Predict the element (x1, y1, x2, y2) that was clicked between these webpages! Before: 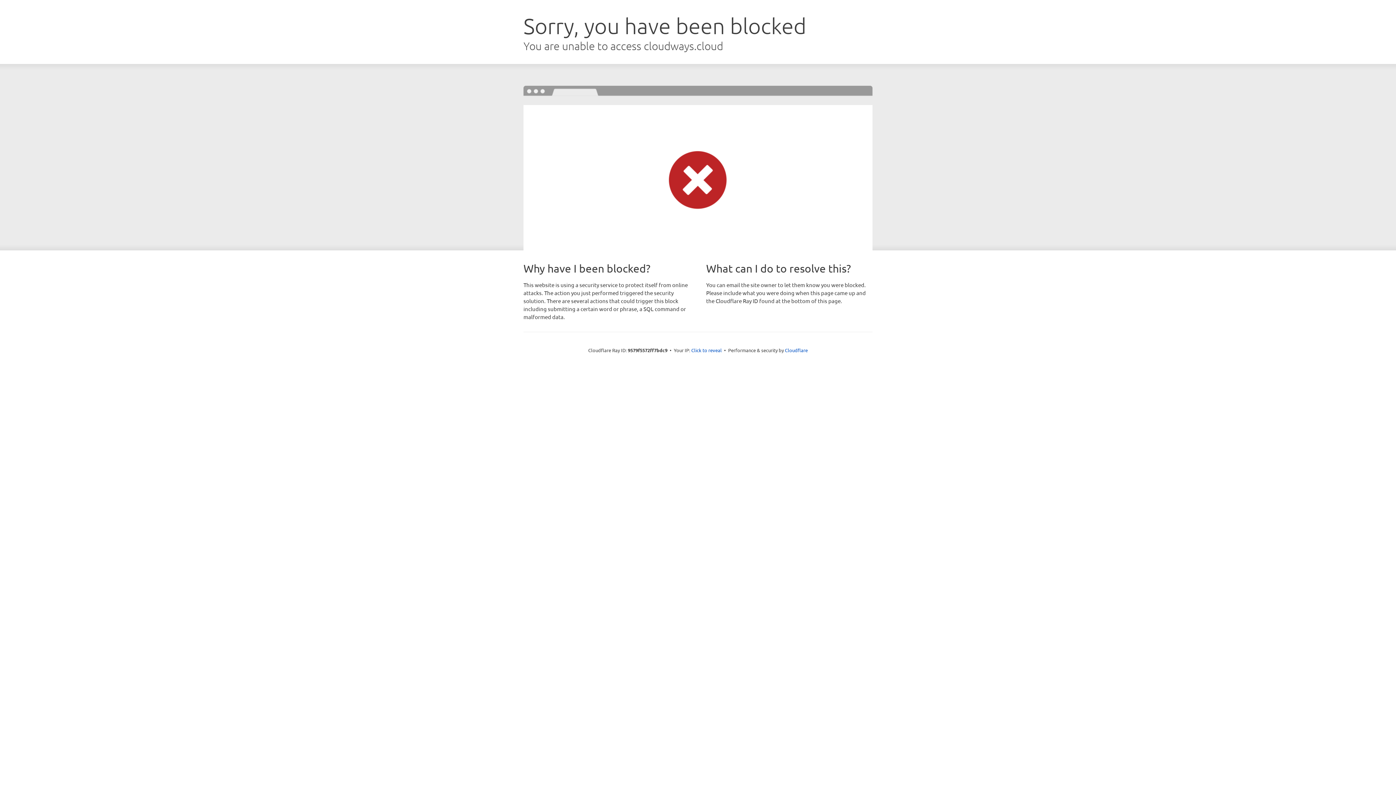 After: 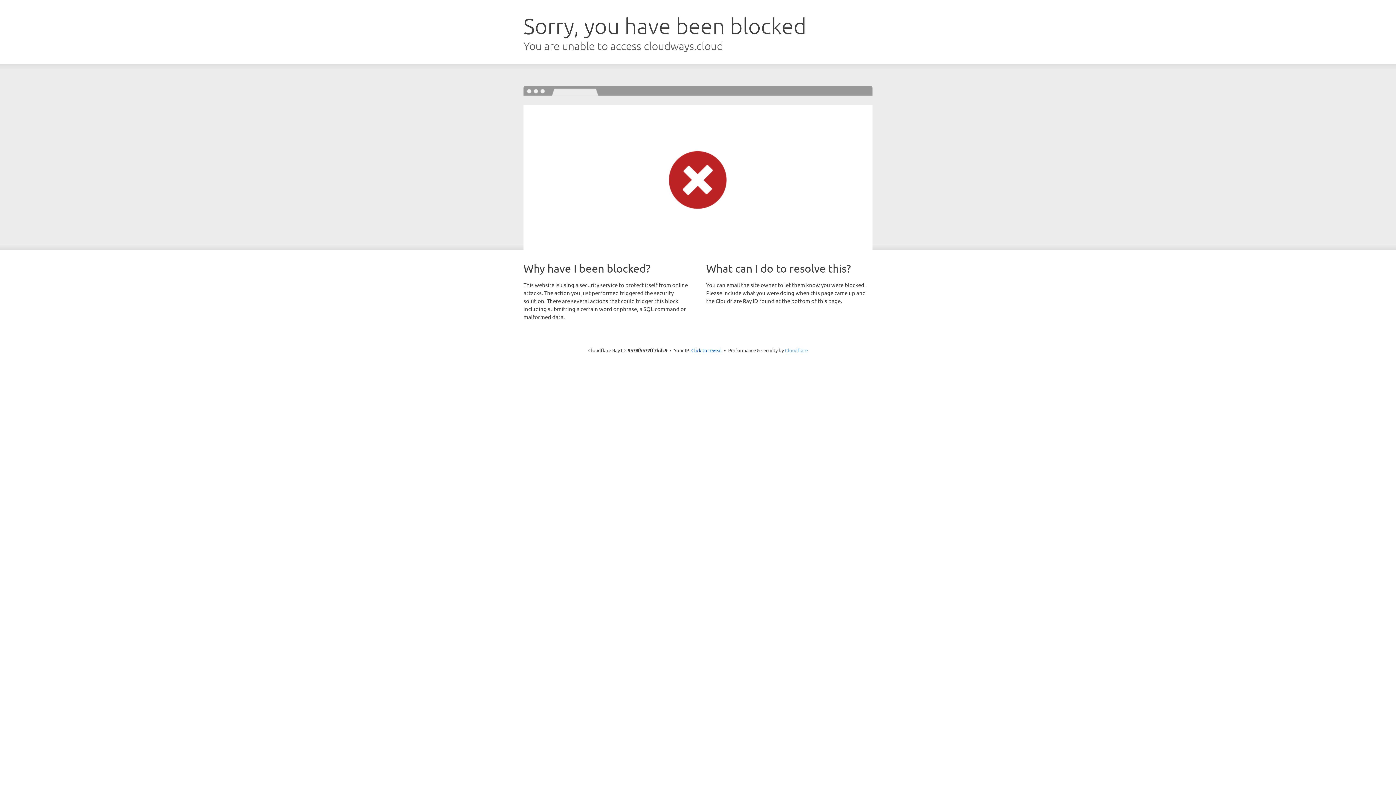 Action: bbox: (785, 347, 808, 353) label: Cloudflare